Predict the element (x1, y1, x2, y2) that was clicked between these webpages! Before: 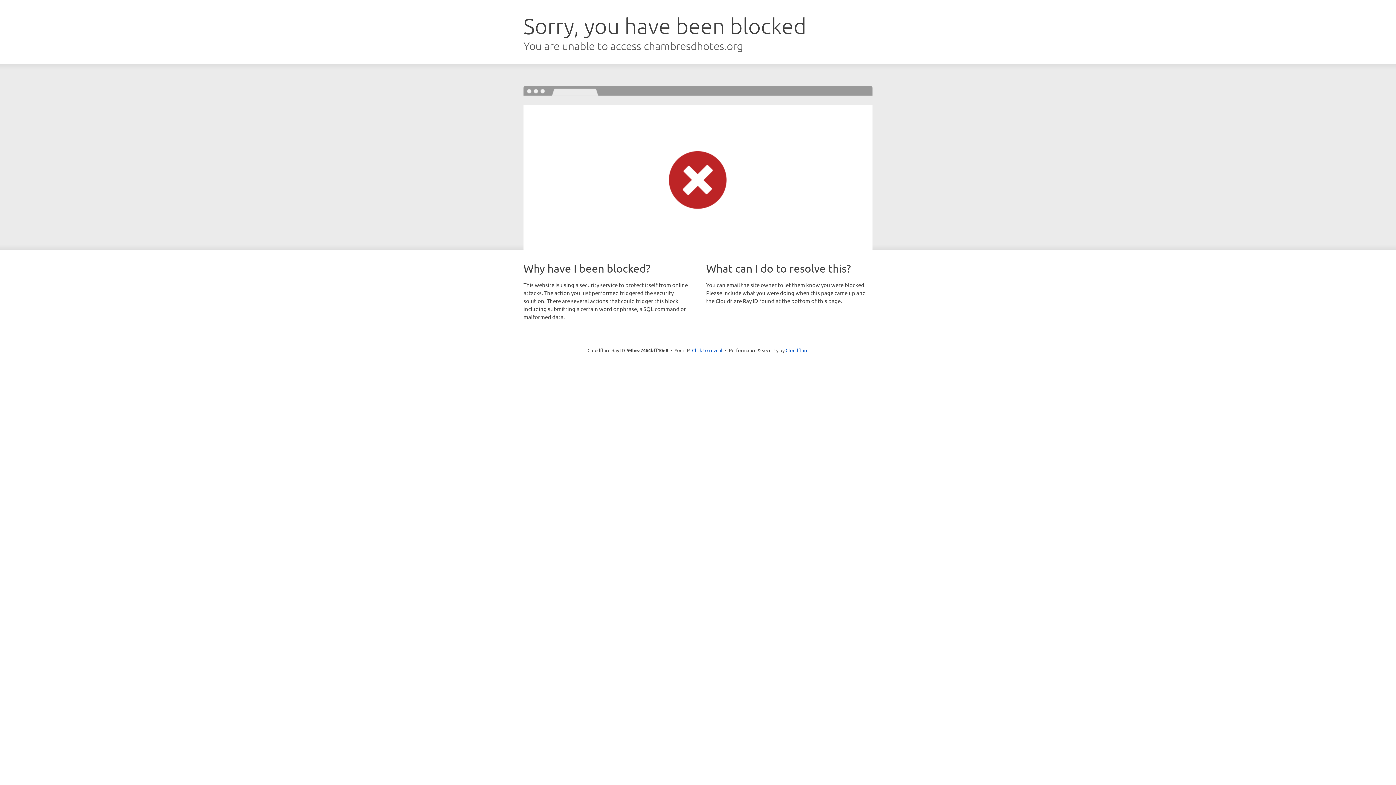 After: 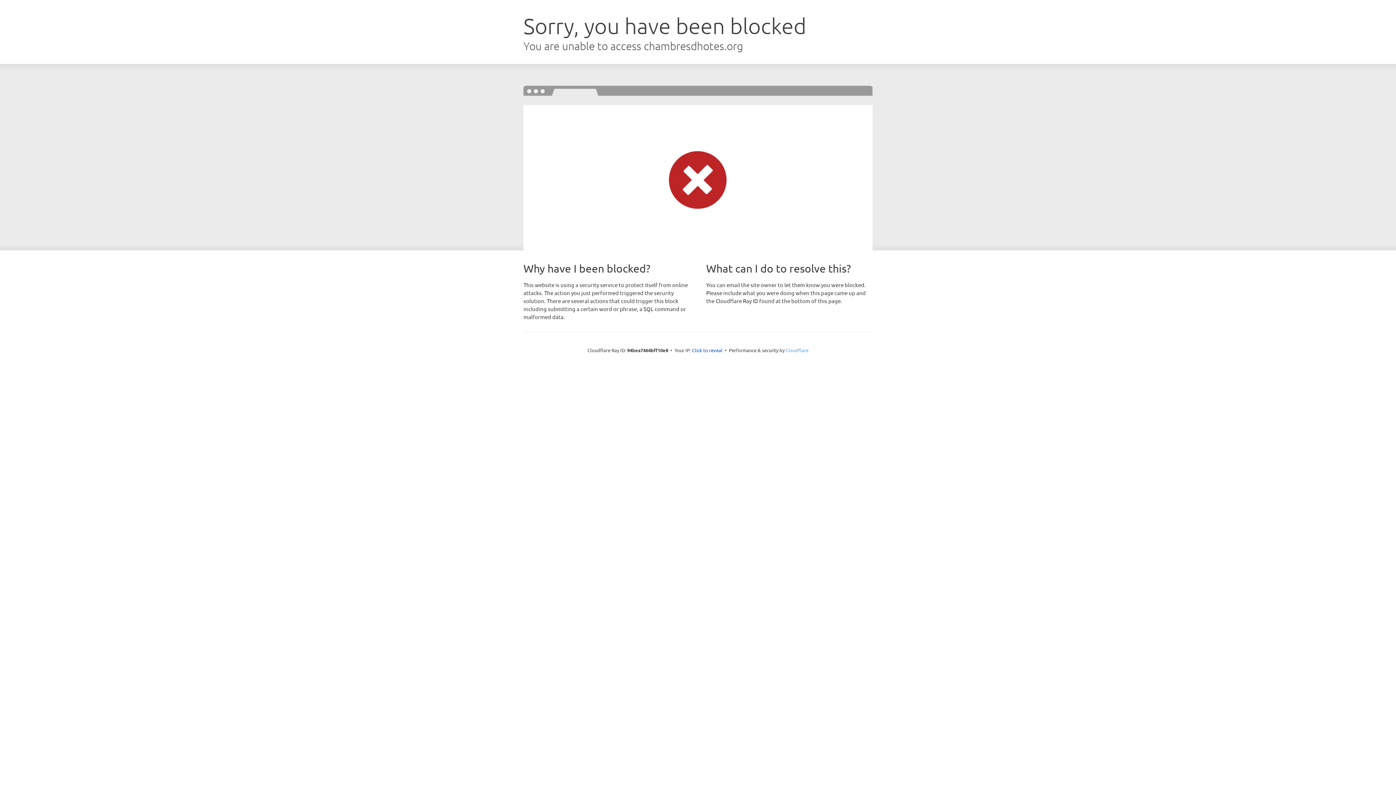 Action: bbox: (785, 347, 808, 353) label: Cloudflare